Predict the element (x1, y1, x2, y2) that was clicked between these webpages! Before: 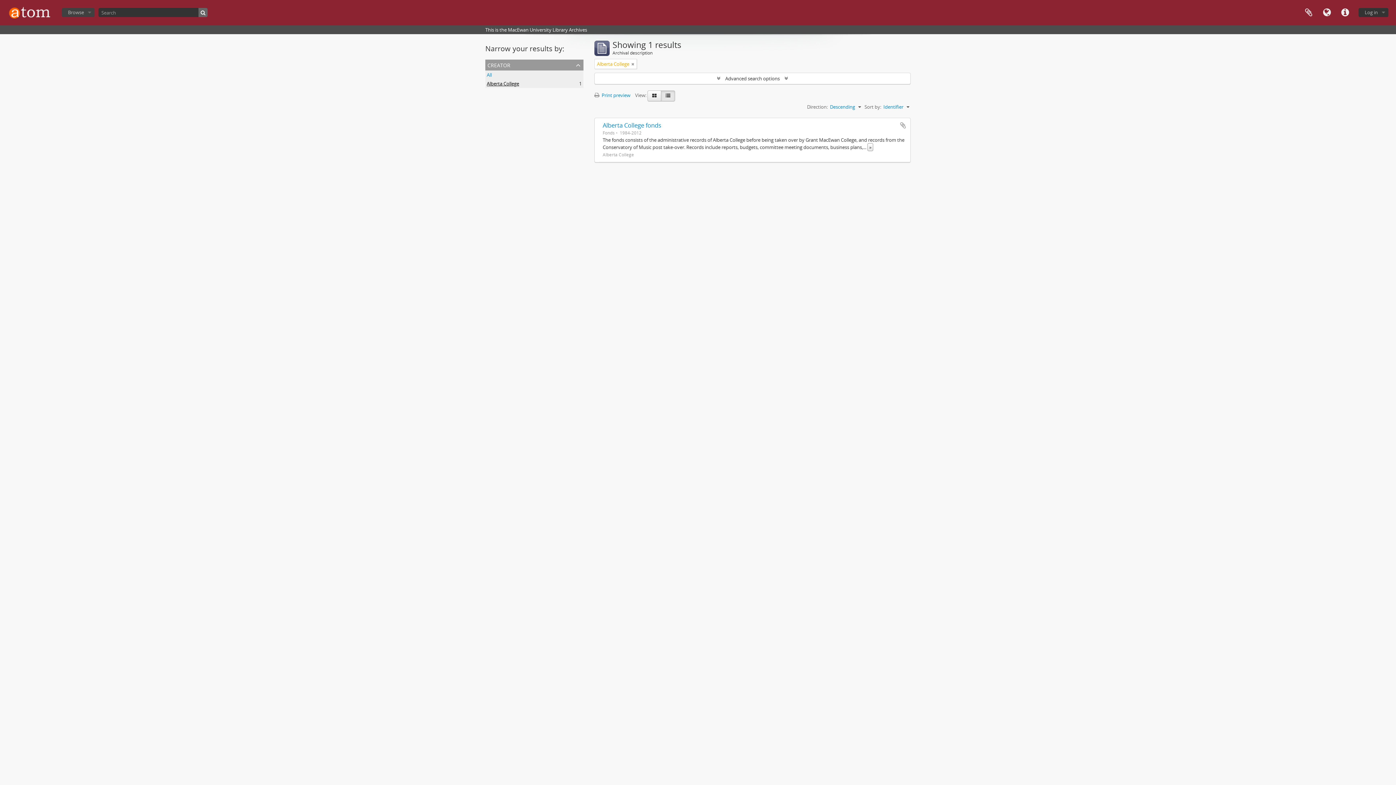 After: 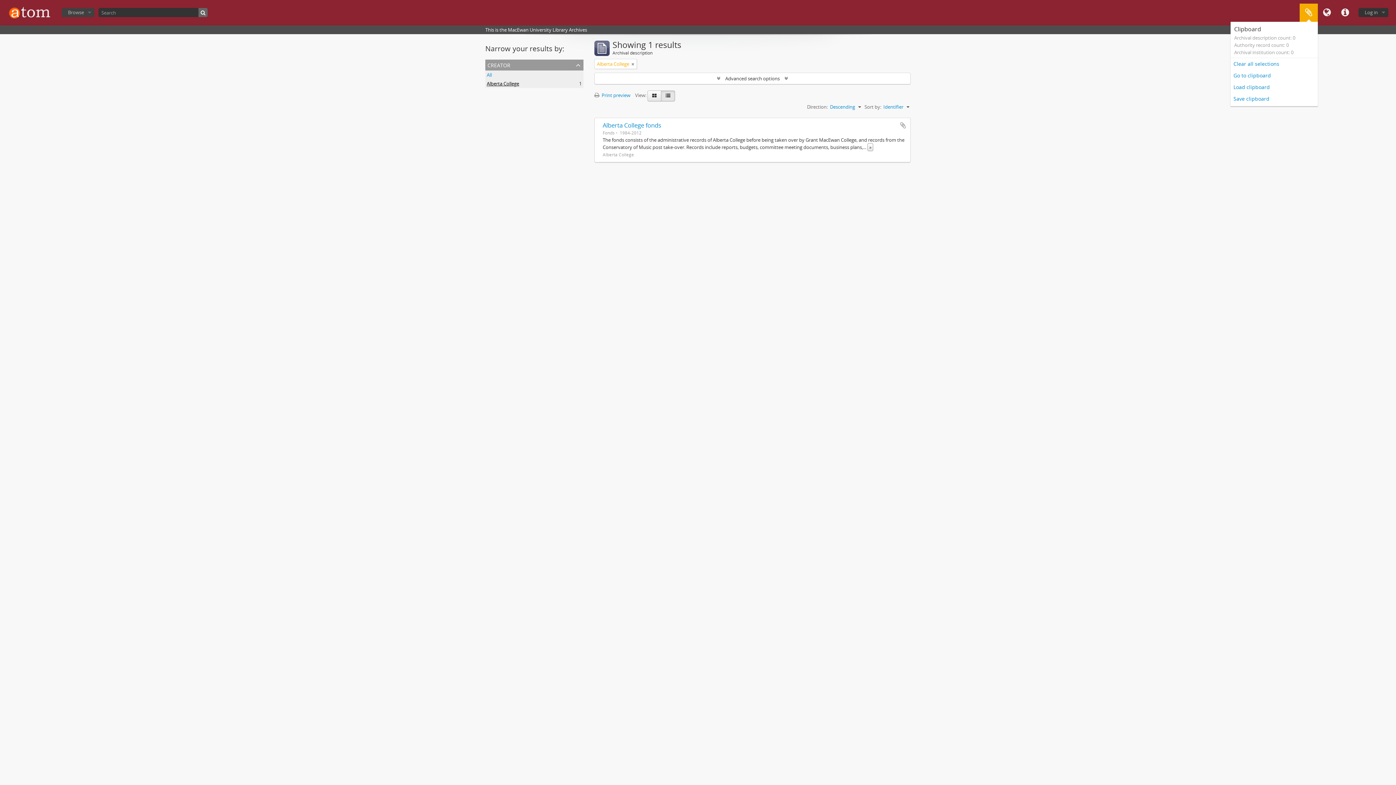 Action: label: Clipboard bbox: (1300, 3, 1318, 21)